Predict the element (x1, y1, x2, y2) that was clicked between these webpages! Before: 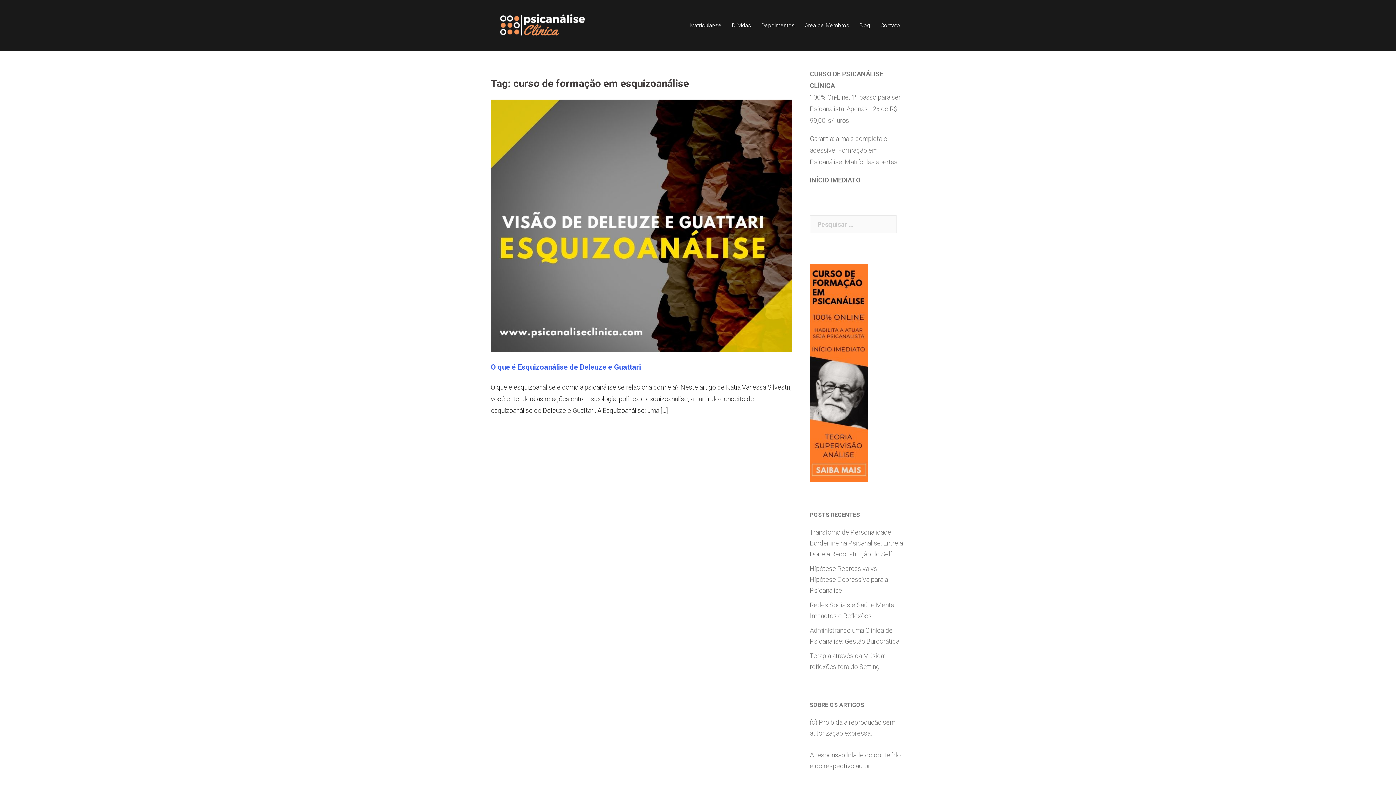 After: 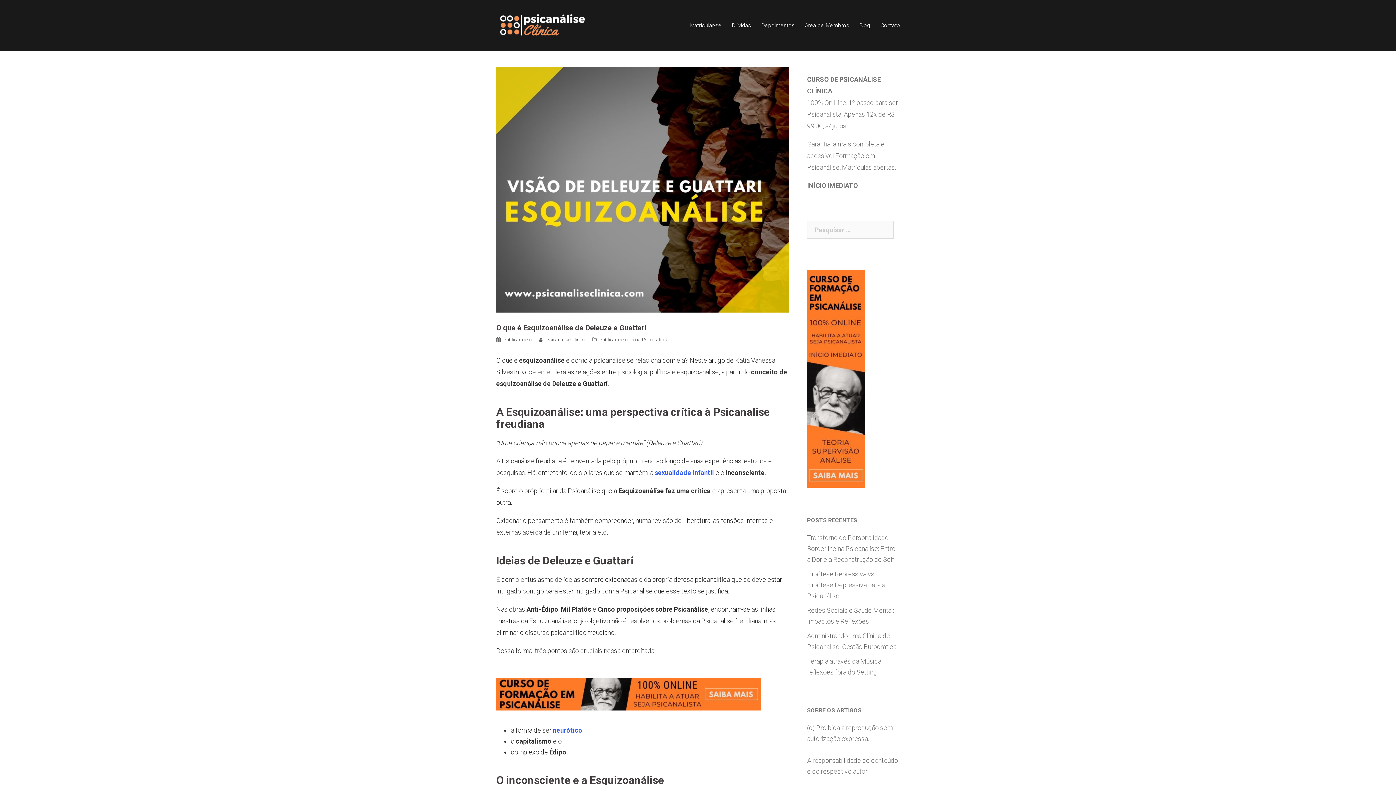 Action: bbox: (490, 221, 791, 228)